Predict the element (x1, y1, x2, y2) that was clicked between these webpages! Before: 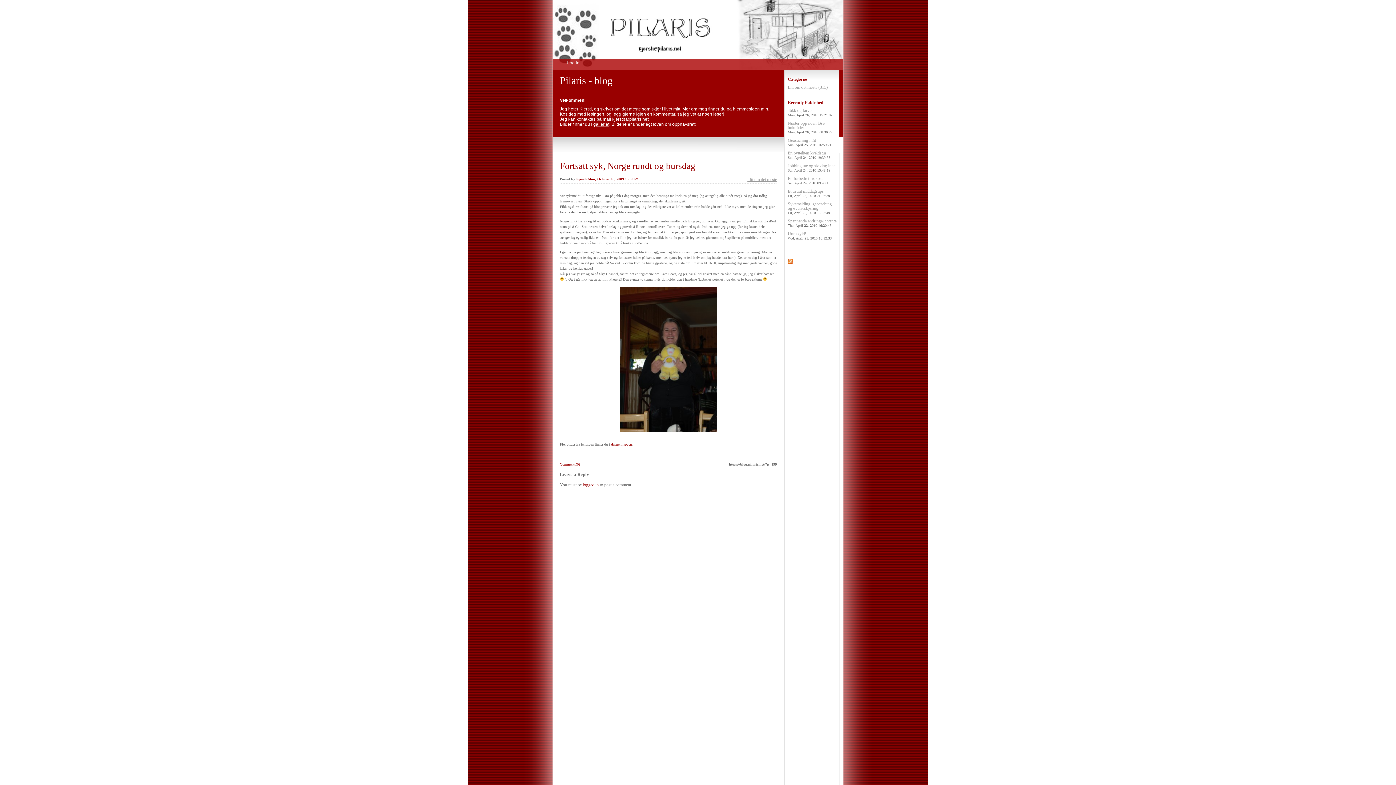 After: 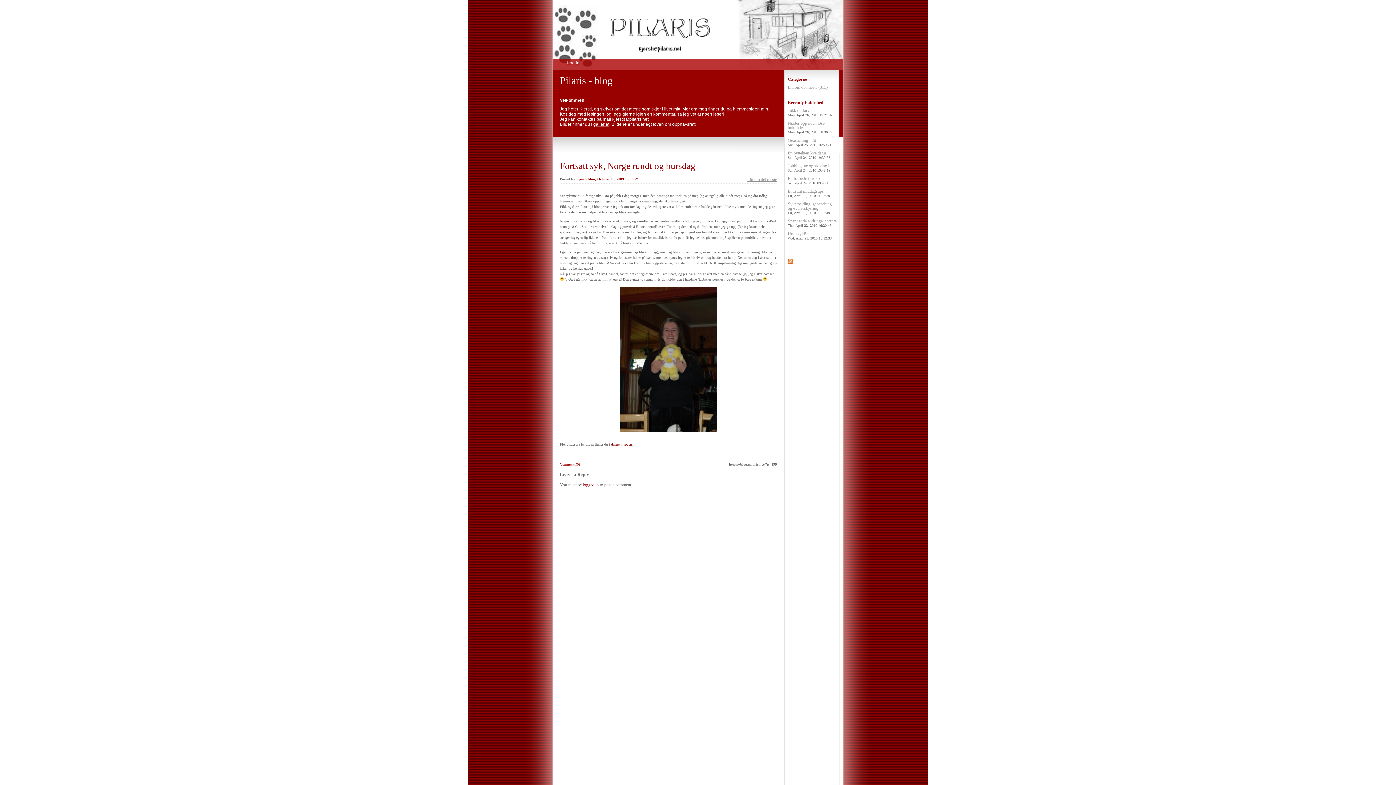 Action: label: hjemmesiden min bbox: (733, 106, 768, 111)